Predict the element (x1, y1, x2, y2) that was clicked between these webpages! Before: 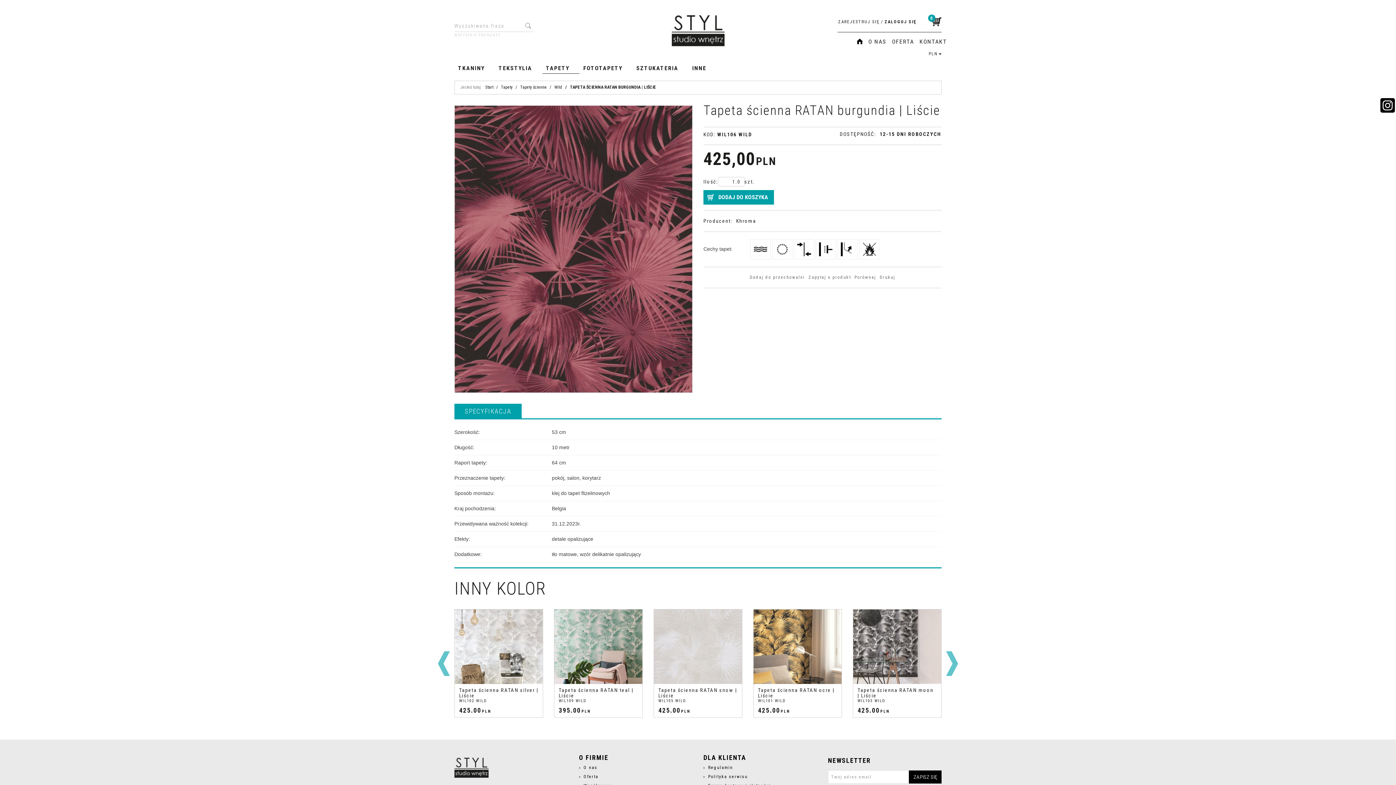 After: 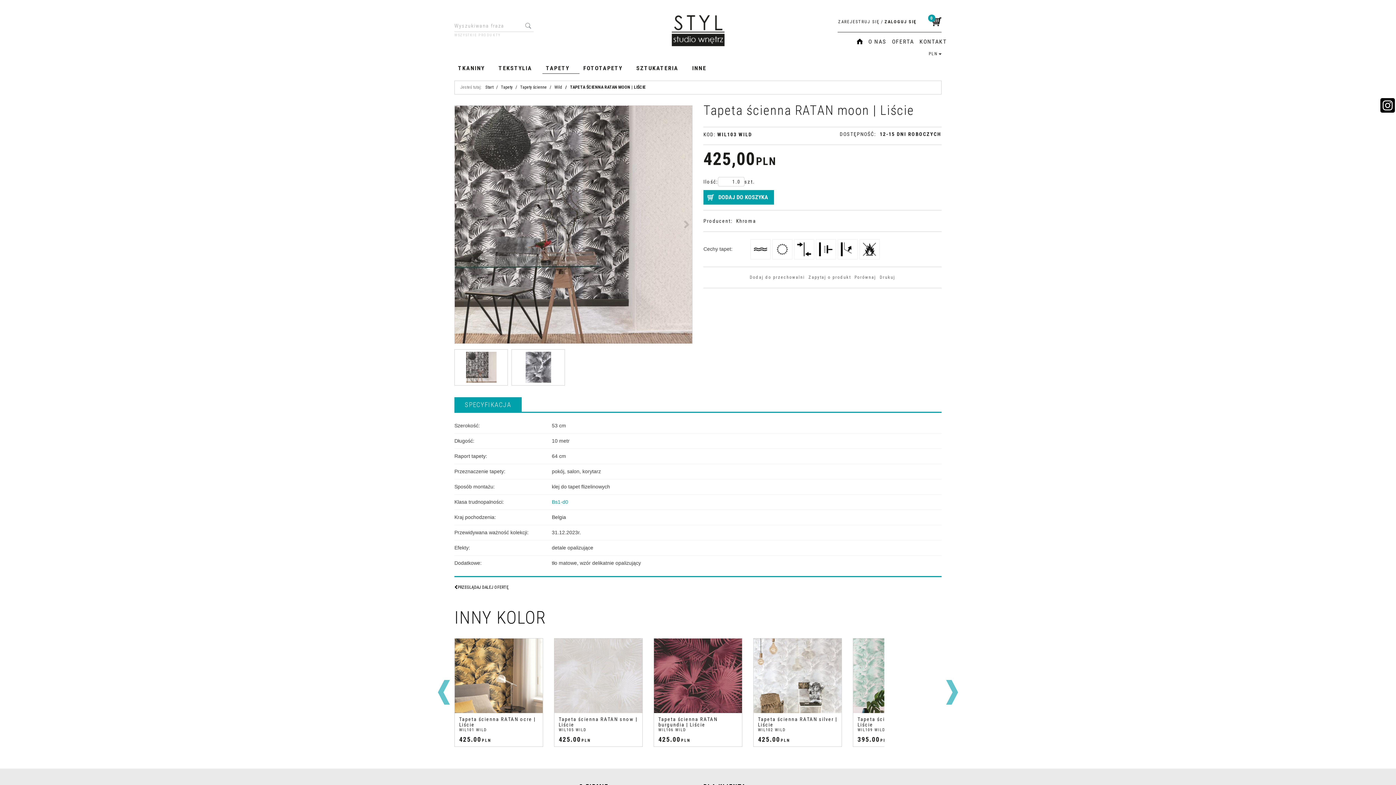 Action: bbox: (454, 609, 542, 684)